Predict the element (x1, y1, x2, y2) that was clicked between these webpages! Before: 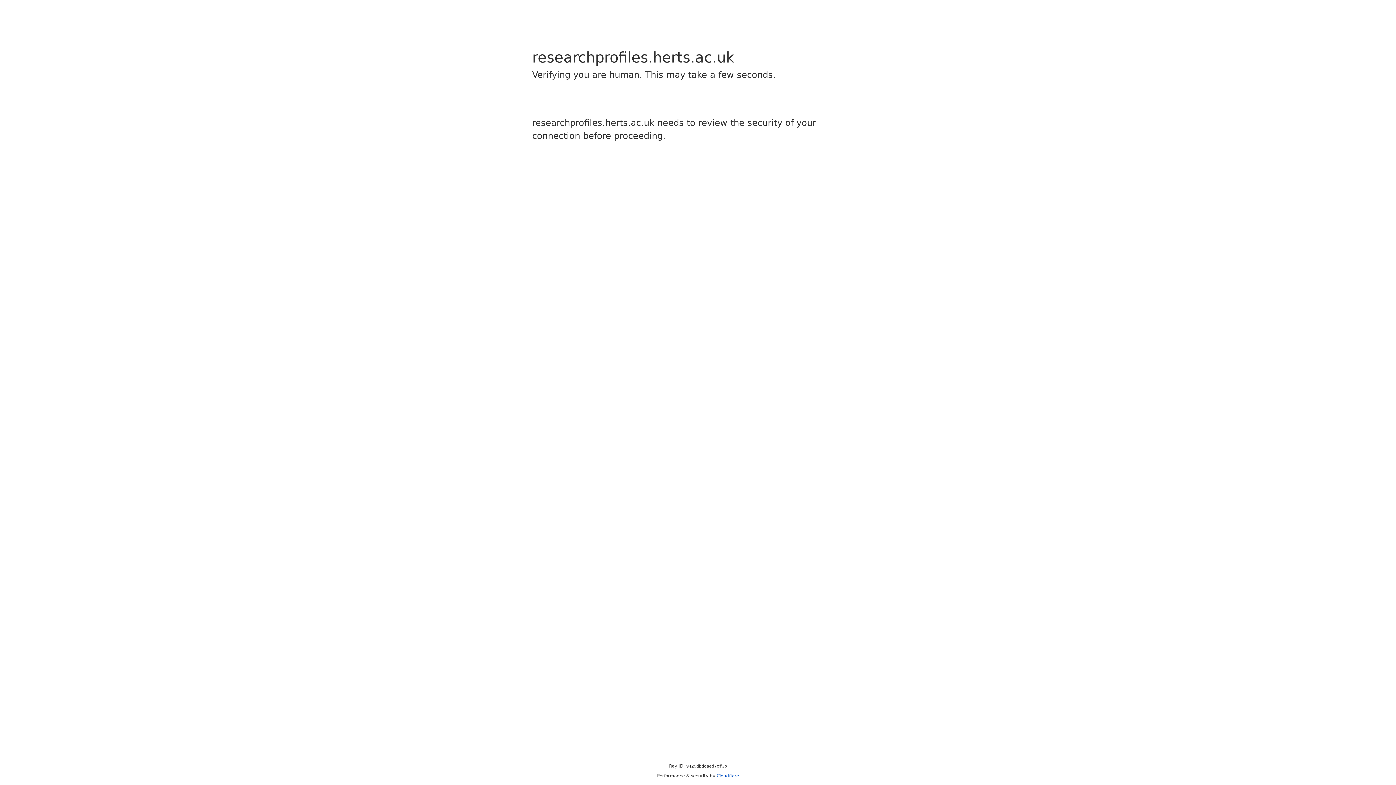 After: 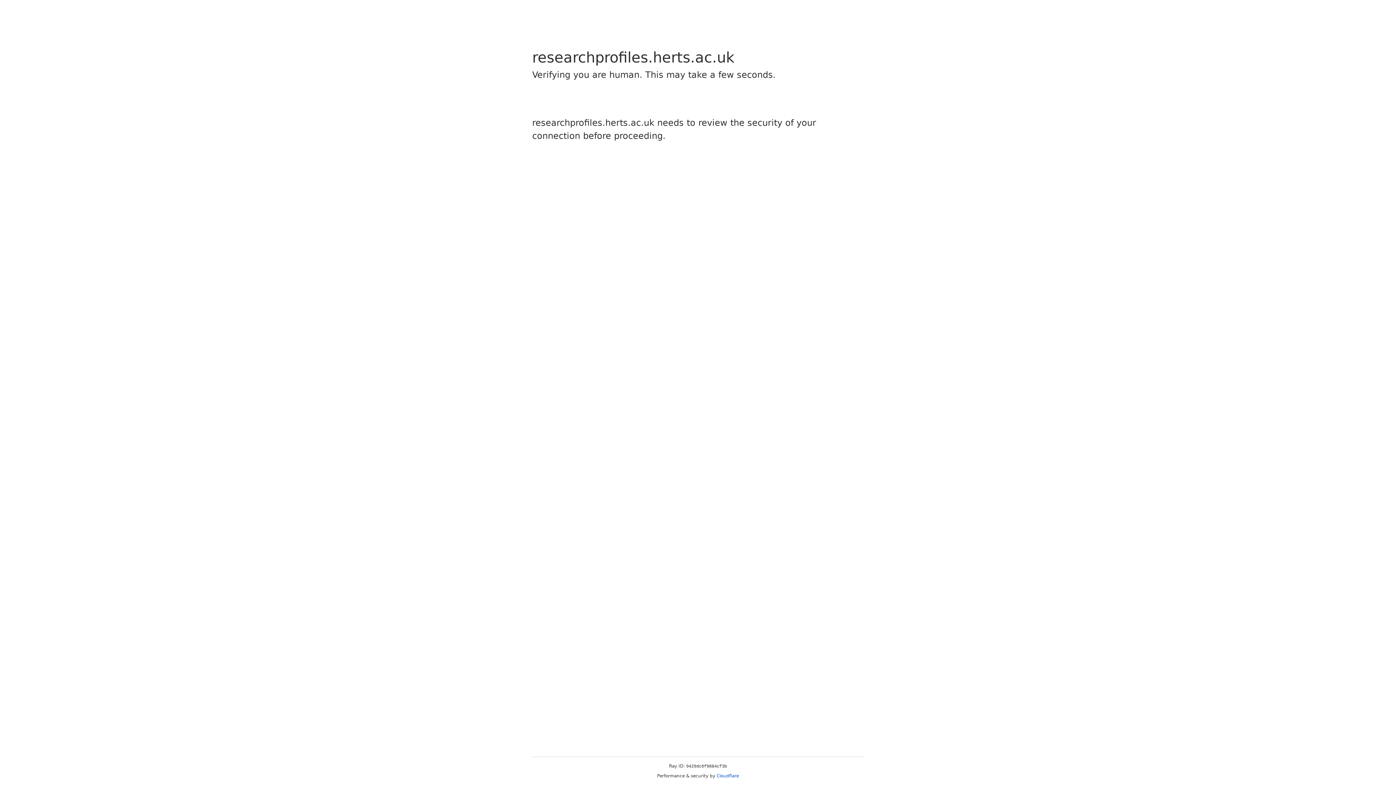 Action: label: Cloudflare bbox: (716, 773, 739, 778)